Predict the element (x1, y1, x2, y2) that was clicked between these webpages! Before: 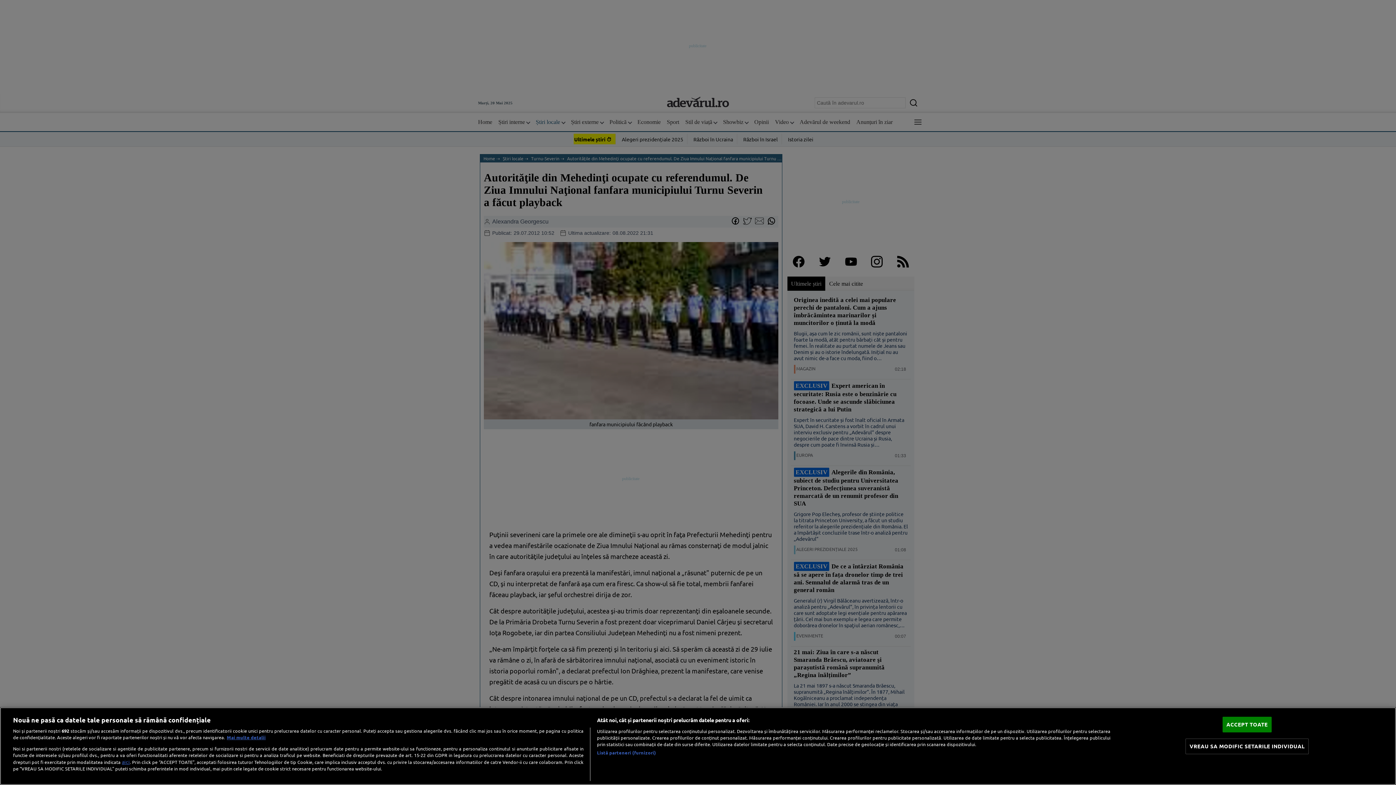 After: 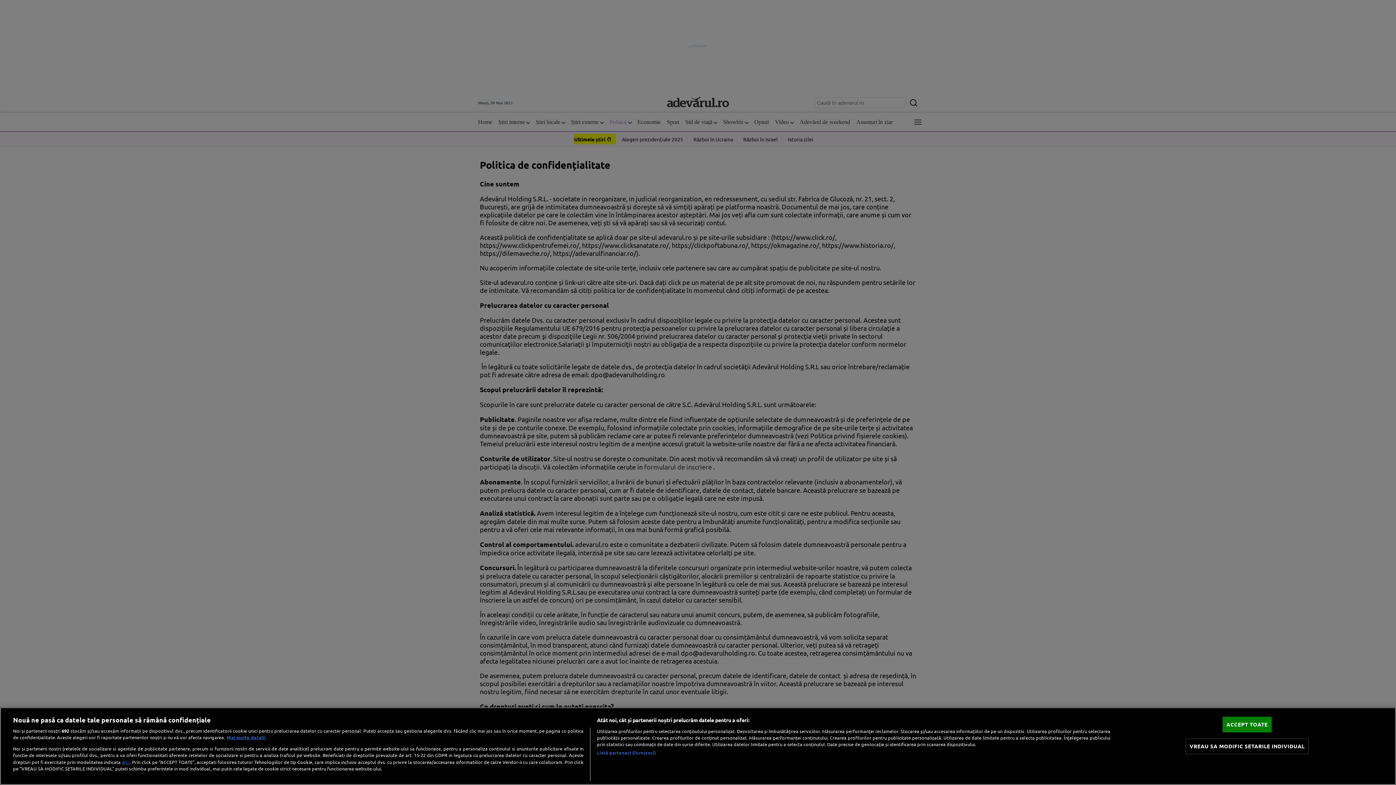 Action: label: aici bbox: (121, 758, 129, 765)